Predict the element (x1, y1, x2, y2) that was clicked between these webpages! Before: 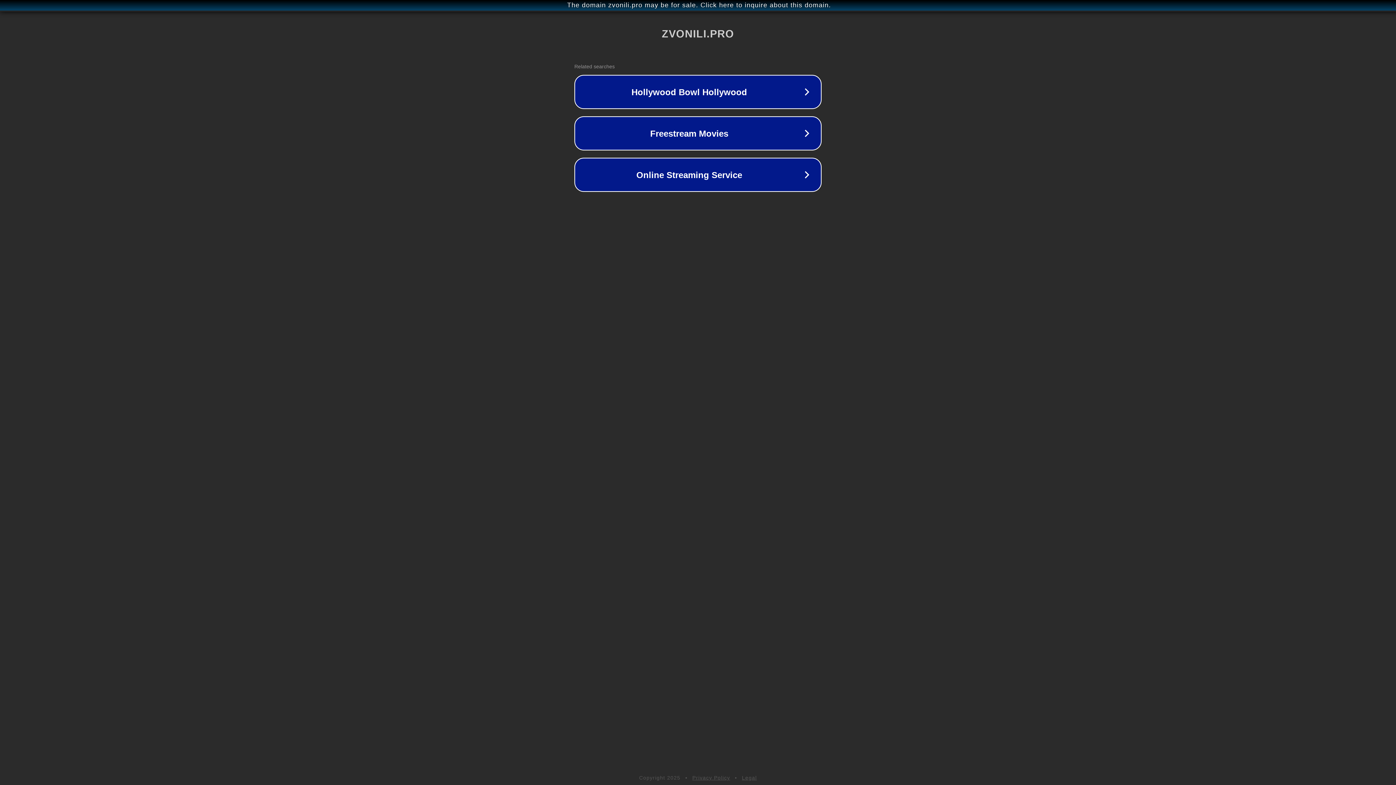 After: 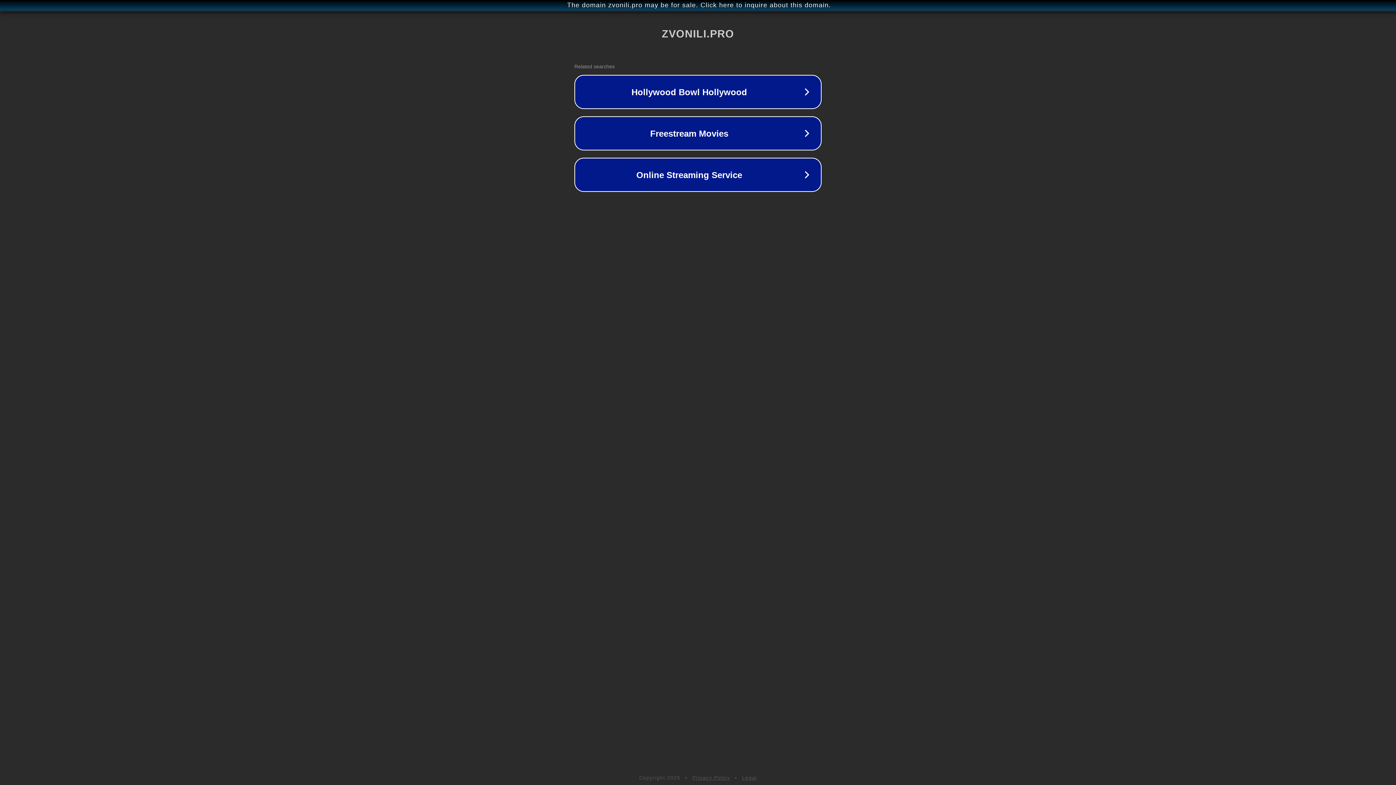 Action: label: Privacy Policy bbox: (692, 775, 730, 781)